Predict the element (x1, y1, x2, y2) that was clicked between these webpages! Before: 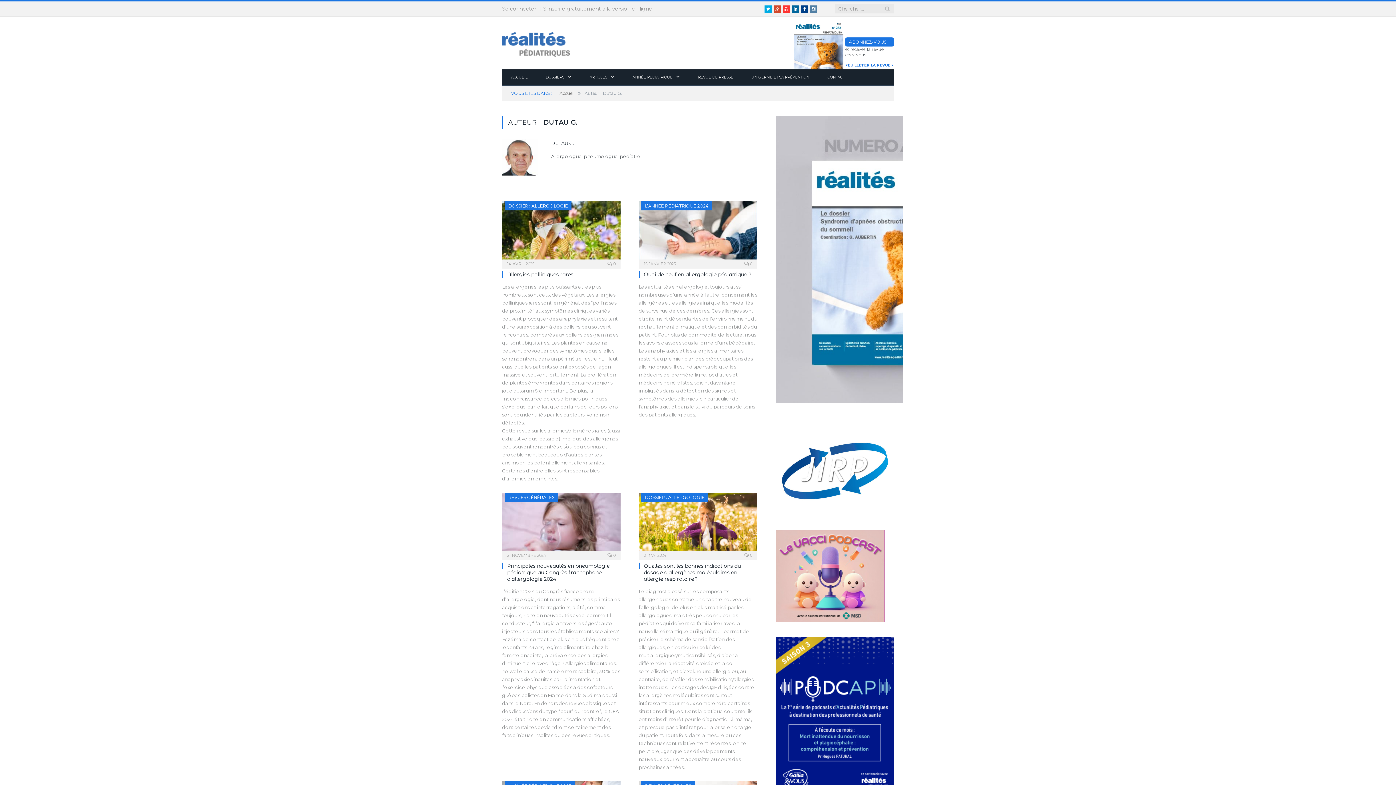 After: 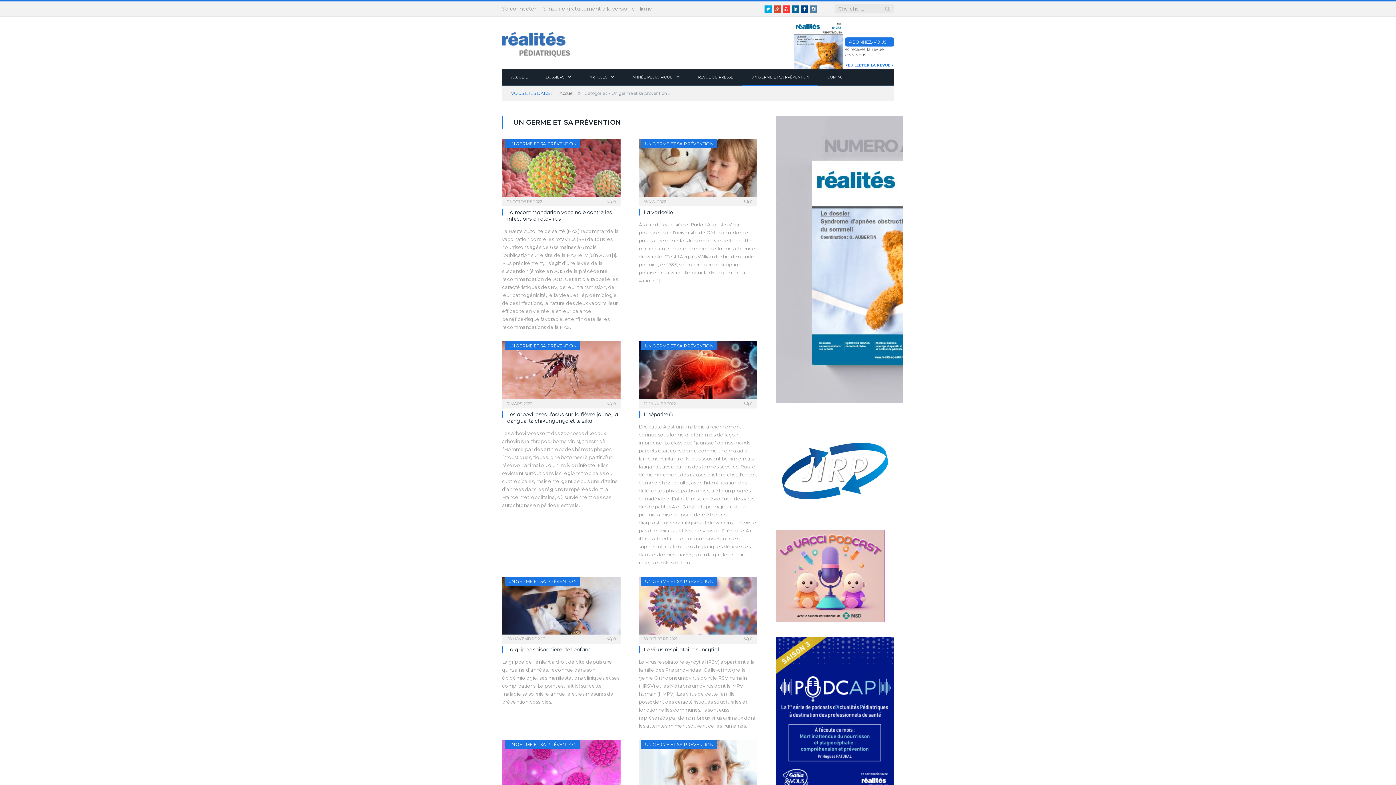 Action: label: UN GERME ET SA PRÉVENTION bbox: (742, 69, 818, 85)